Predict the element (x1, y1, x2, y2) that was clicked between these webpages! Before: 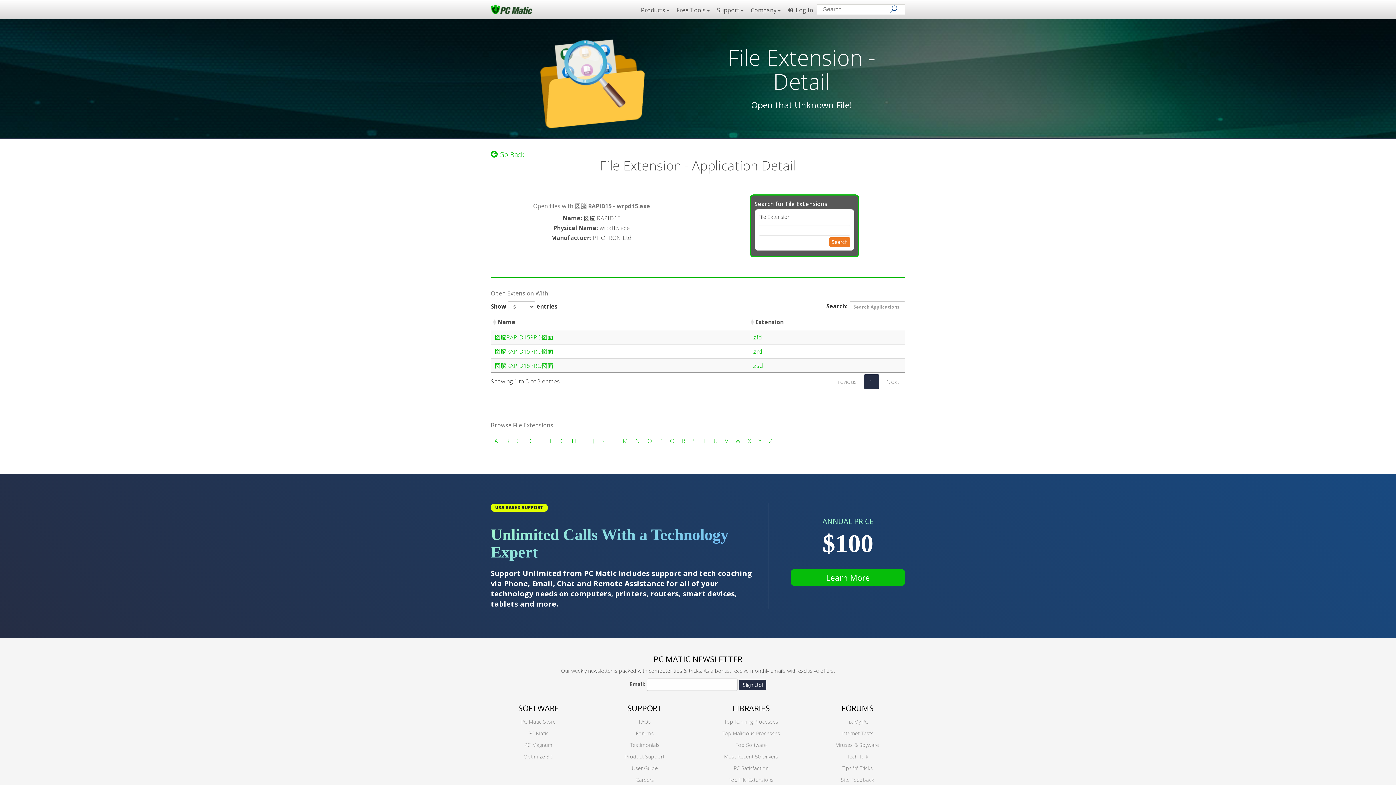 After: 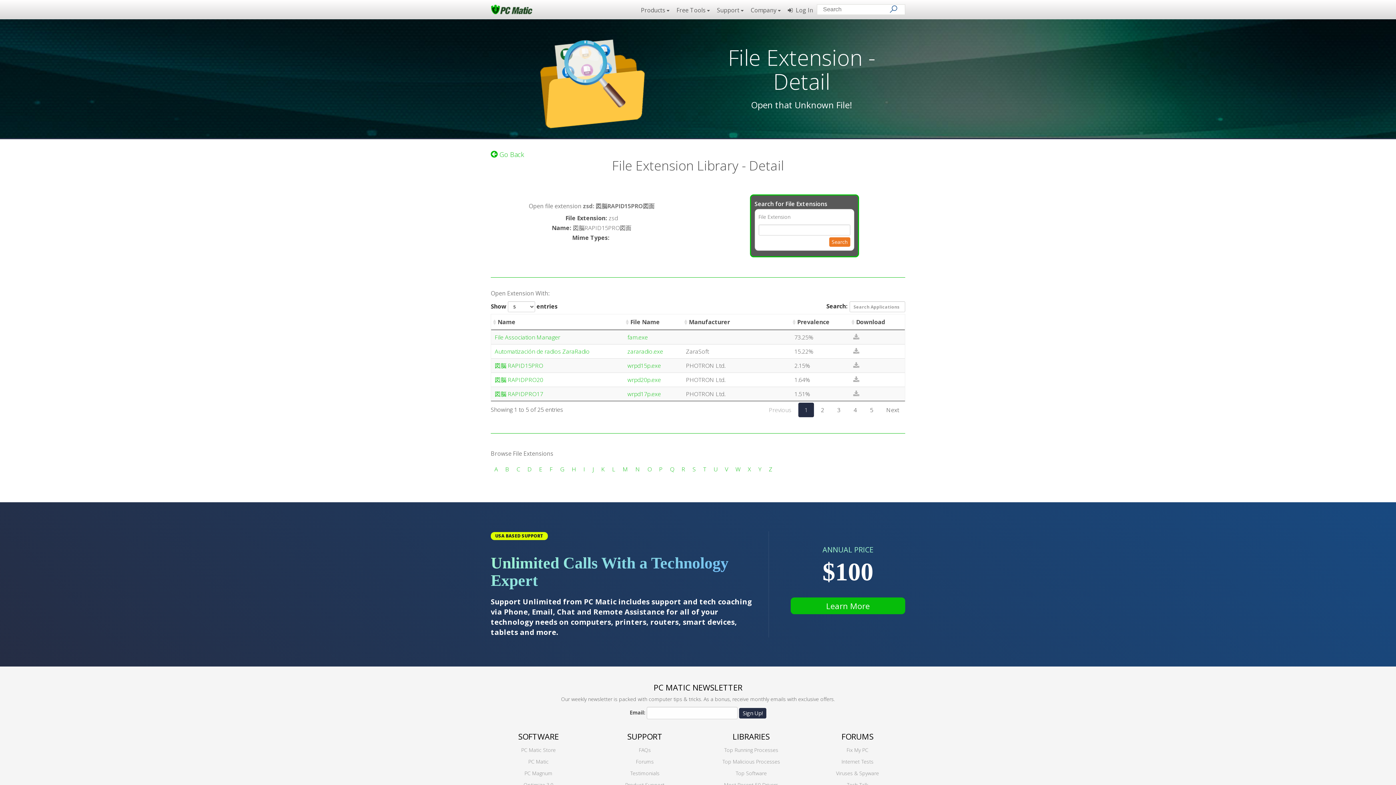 Action: label: .zsd bbox: (752, 361, 762, 369)